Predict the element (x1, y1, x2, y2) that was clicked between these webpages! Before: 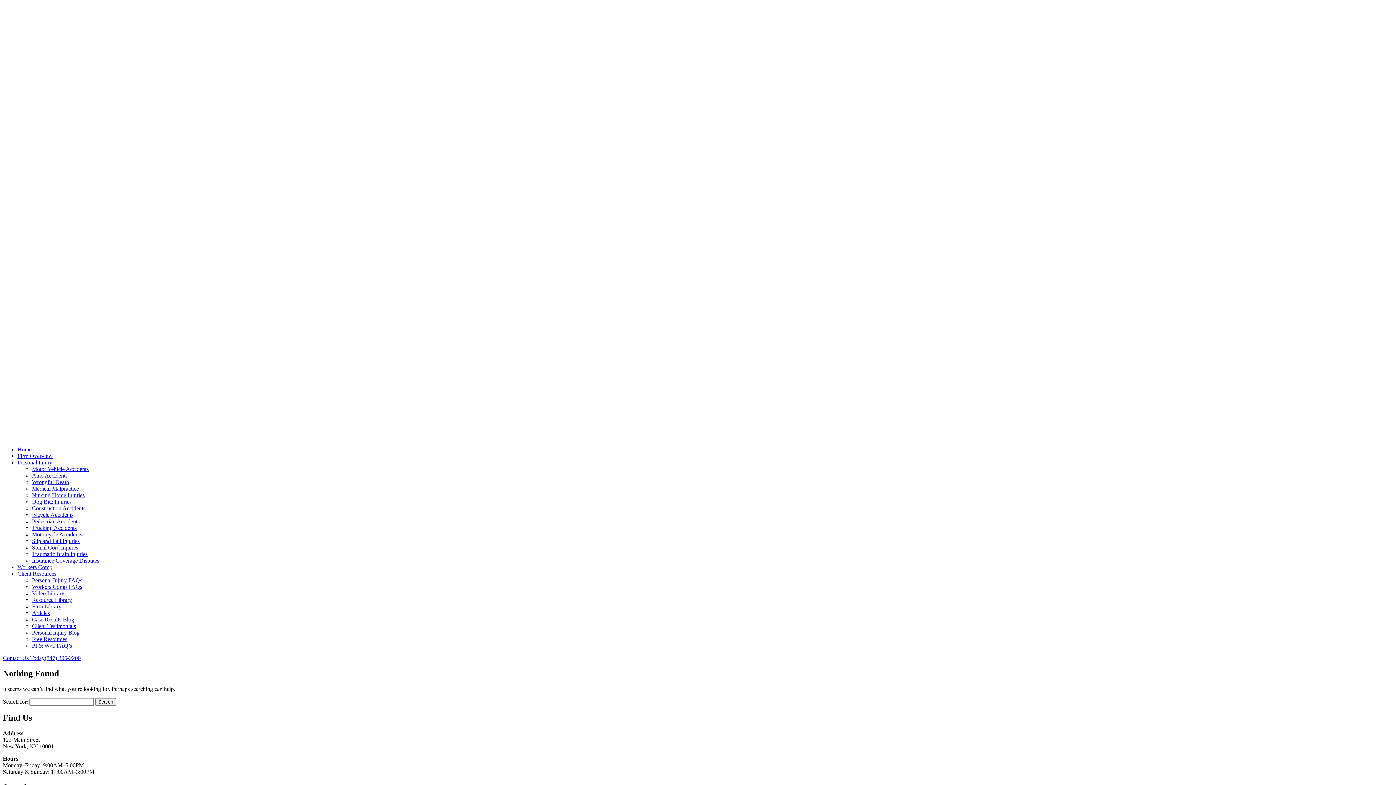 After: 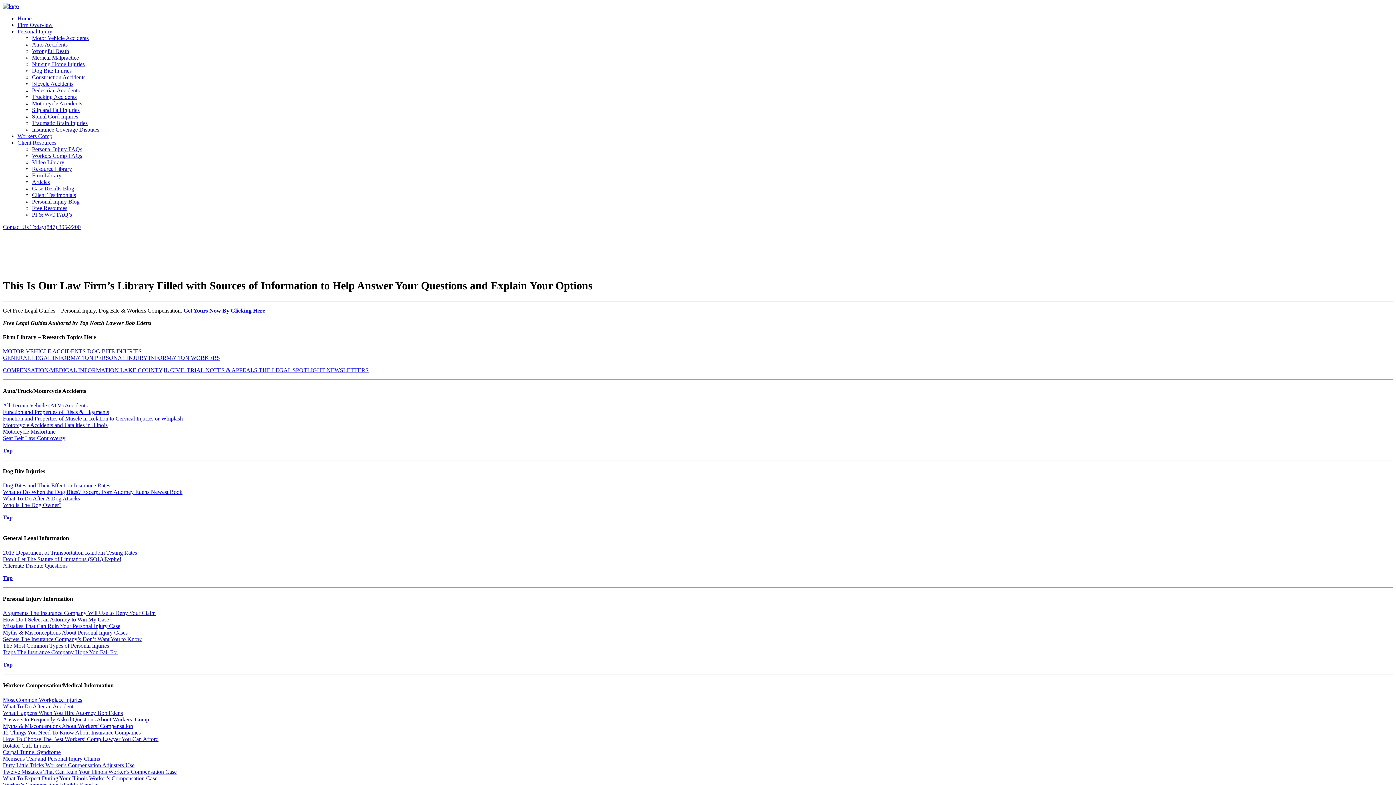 Action: bbox: (32, 603, 61, 609) label: Firm Library